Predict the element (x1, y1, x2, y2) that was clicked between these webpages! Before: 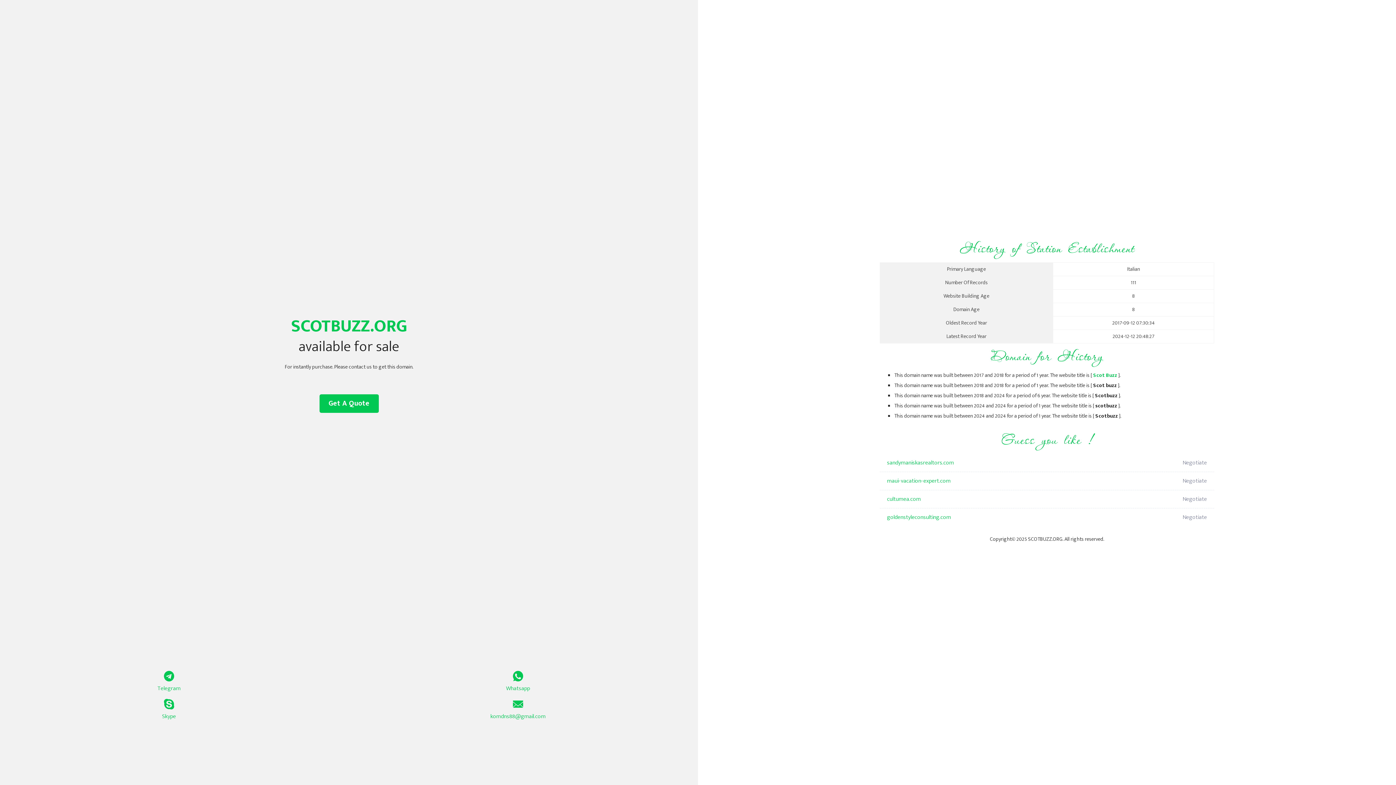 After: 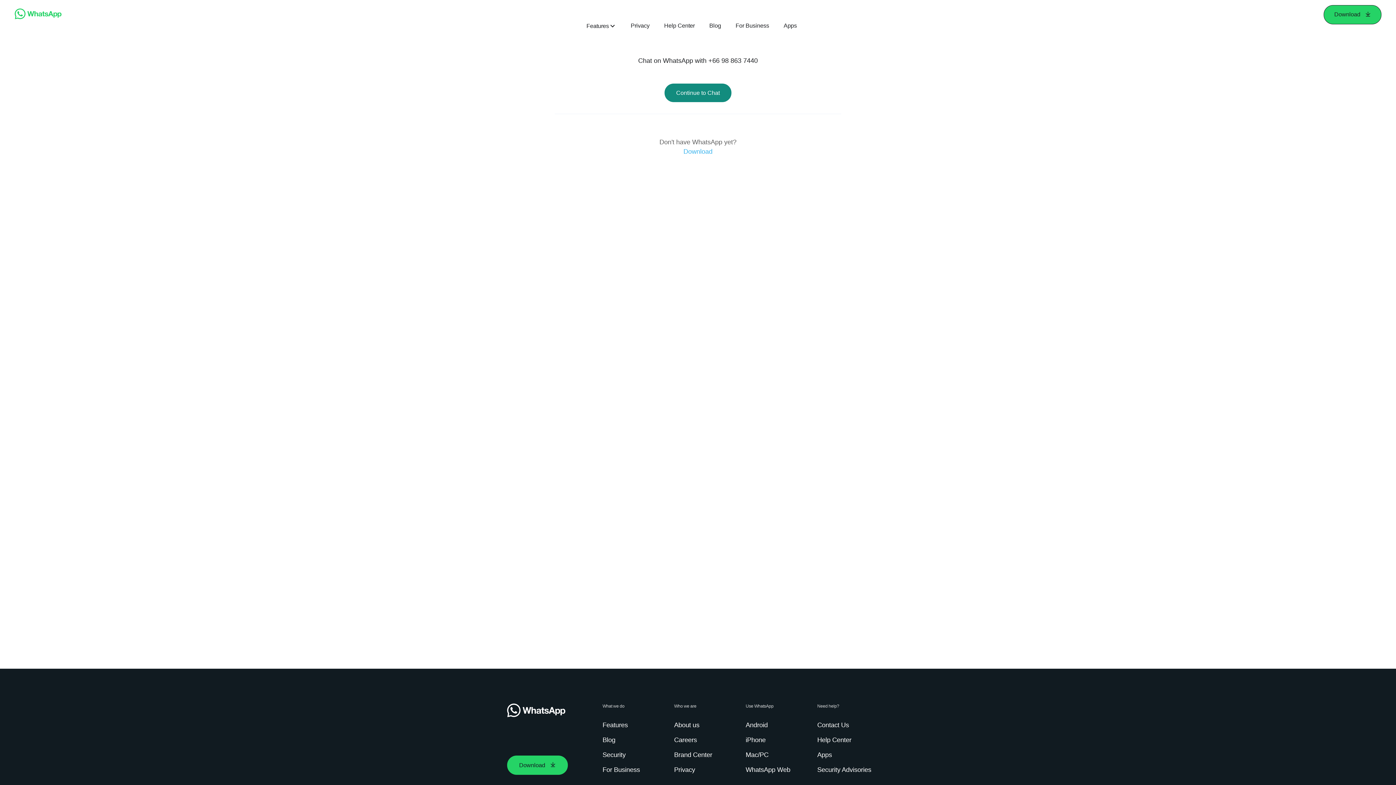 Action: bbox: (349, 671, 687, 693) label: Whatsapp